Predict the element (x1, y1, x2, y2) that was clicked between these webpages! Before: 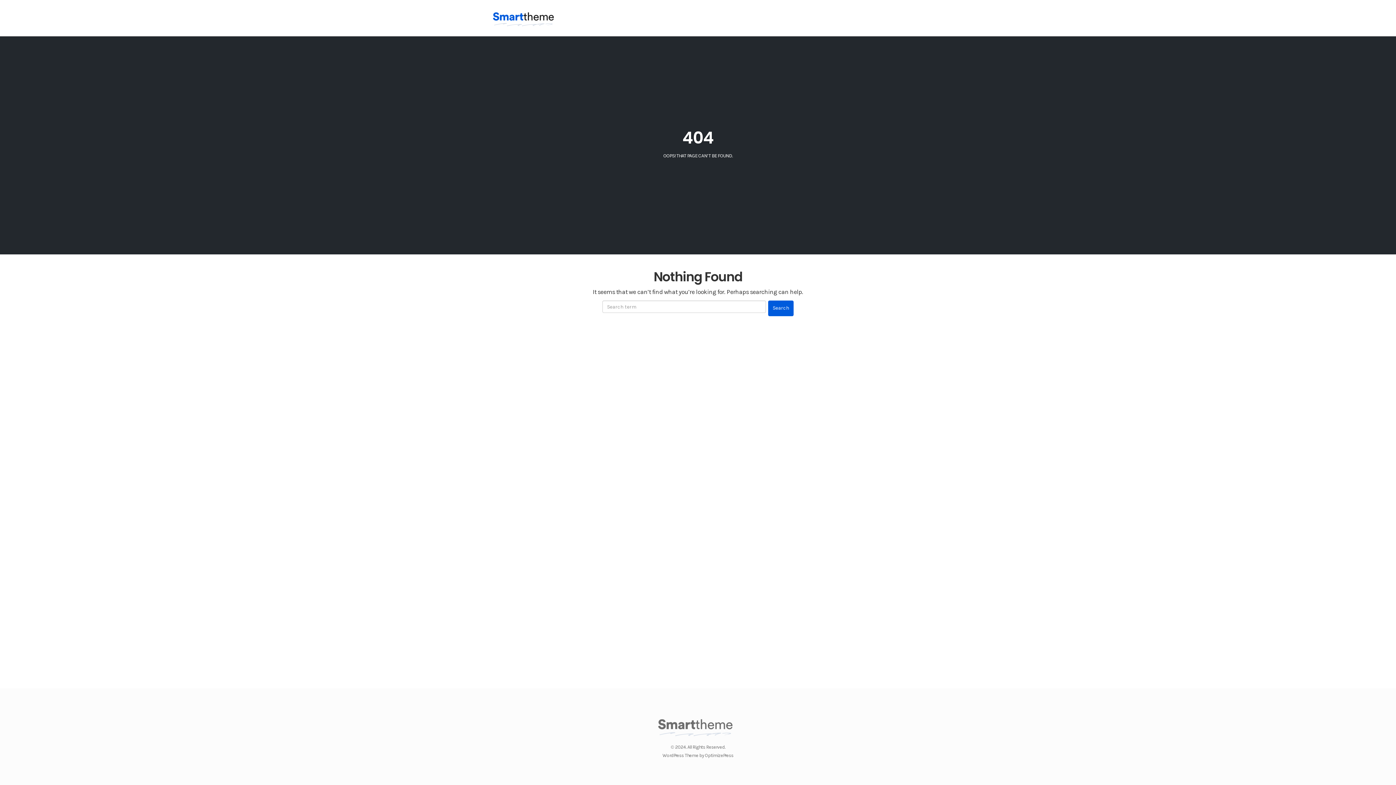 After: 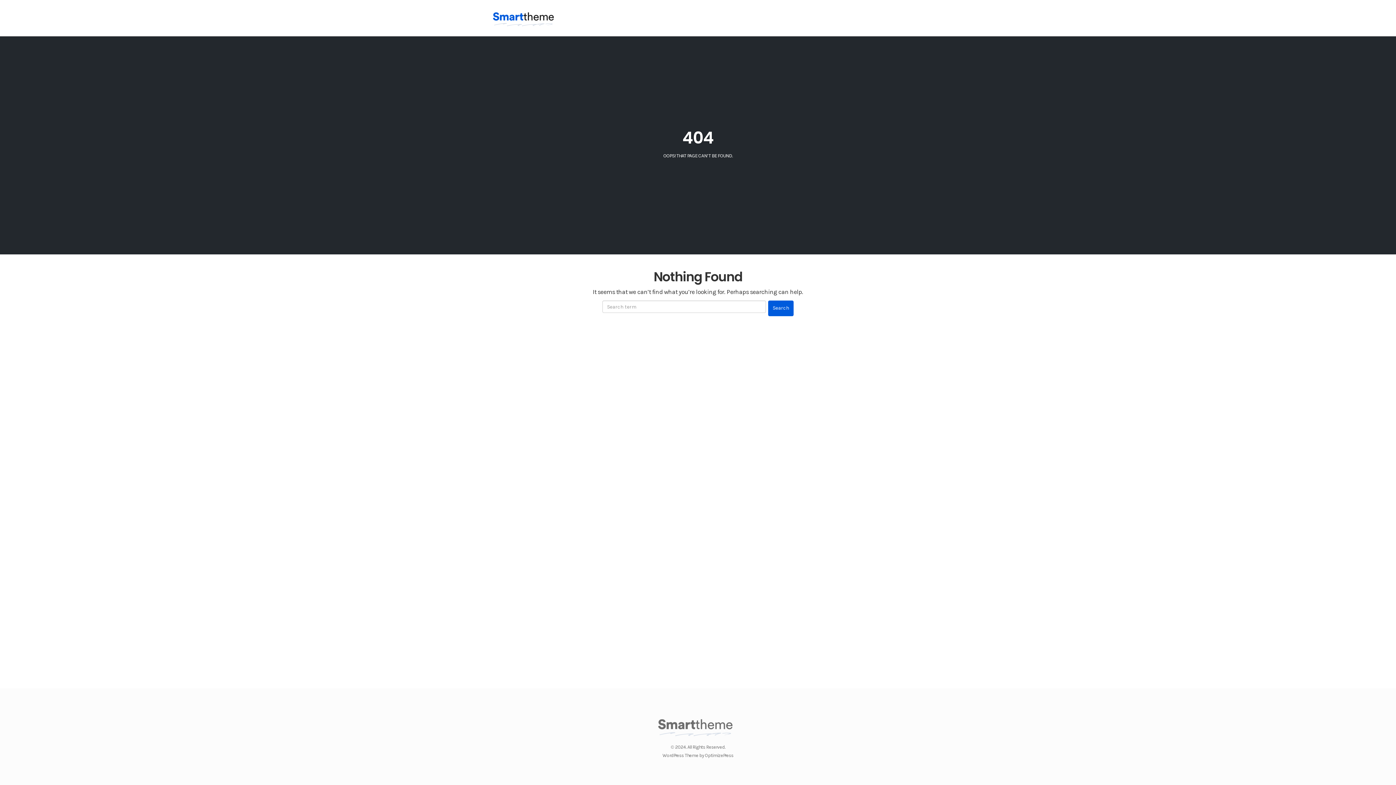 Action: label: WordPress Theme by OptimizePress bbox: (662, 753, 733, 758)